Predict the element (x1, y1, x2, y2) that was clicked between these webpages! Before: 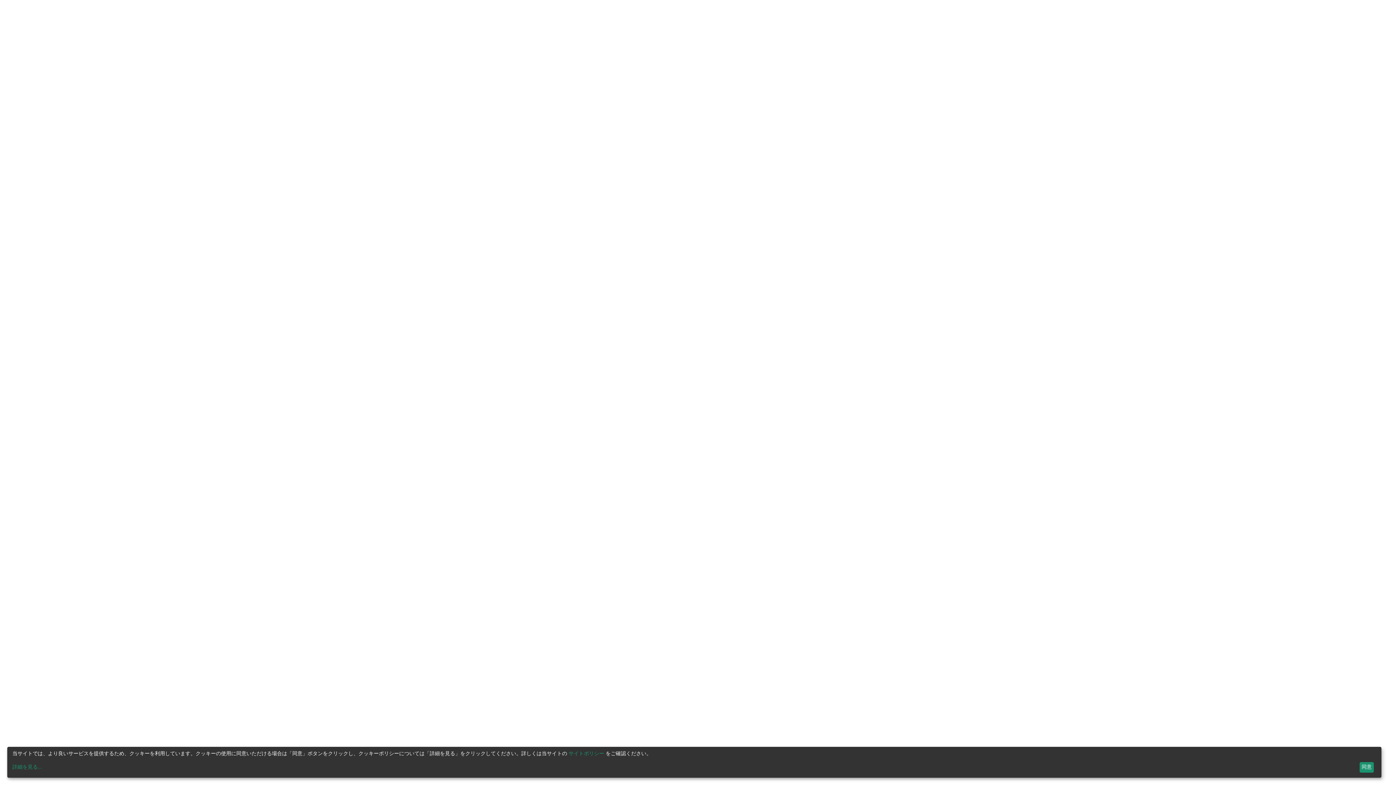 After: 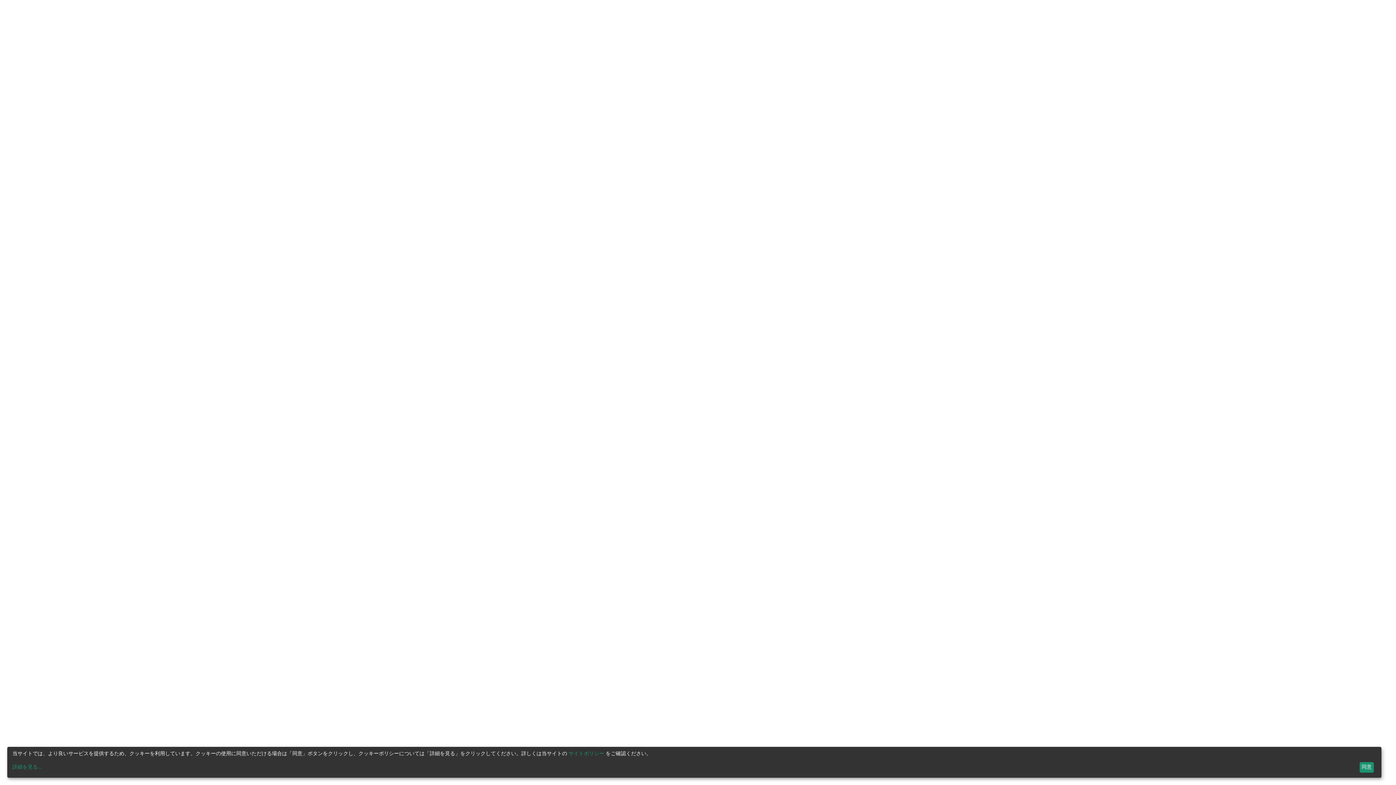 Action: label: サイトポリシー bbox: (568, 751, 604, 756)